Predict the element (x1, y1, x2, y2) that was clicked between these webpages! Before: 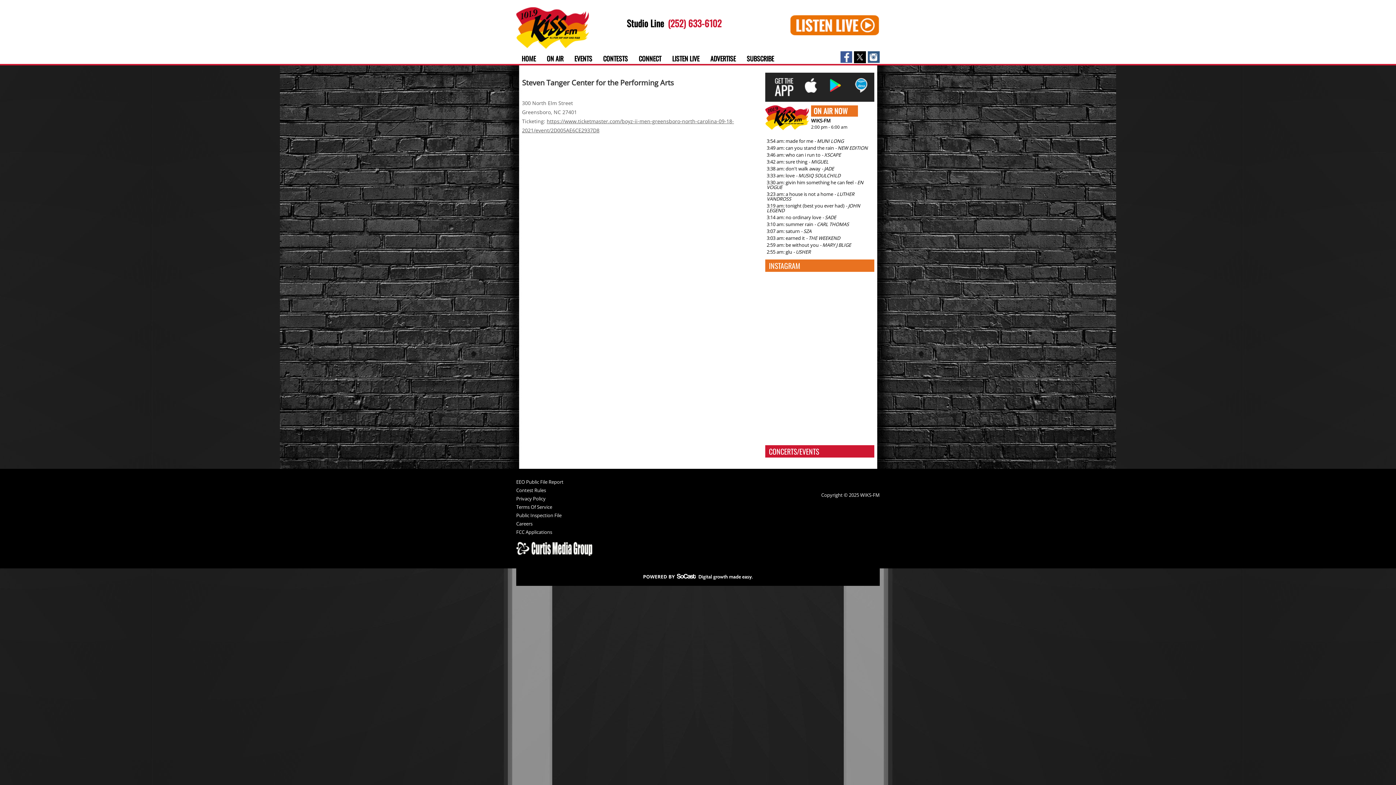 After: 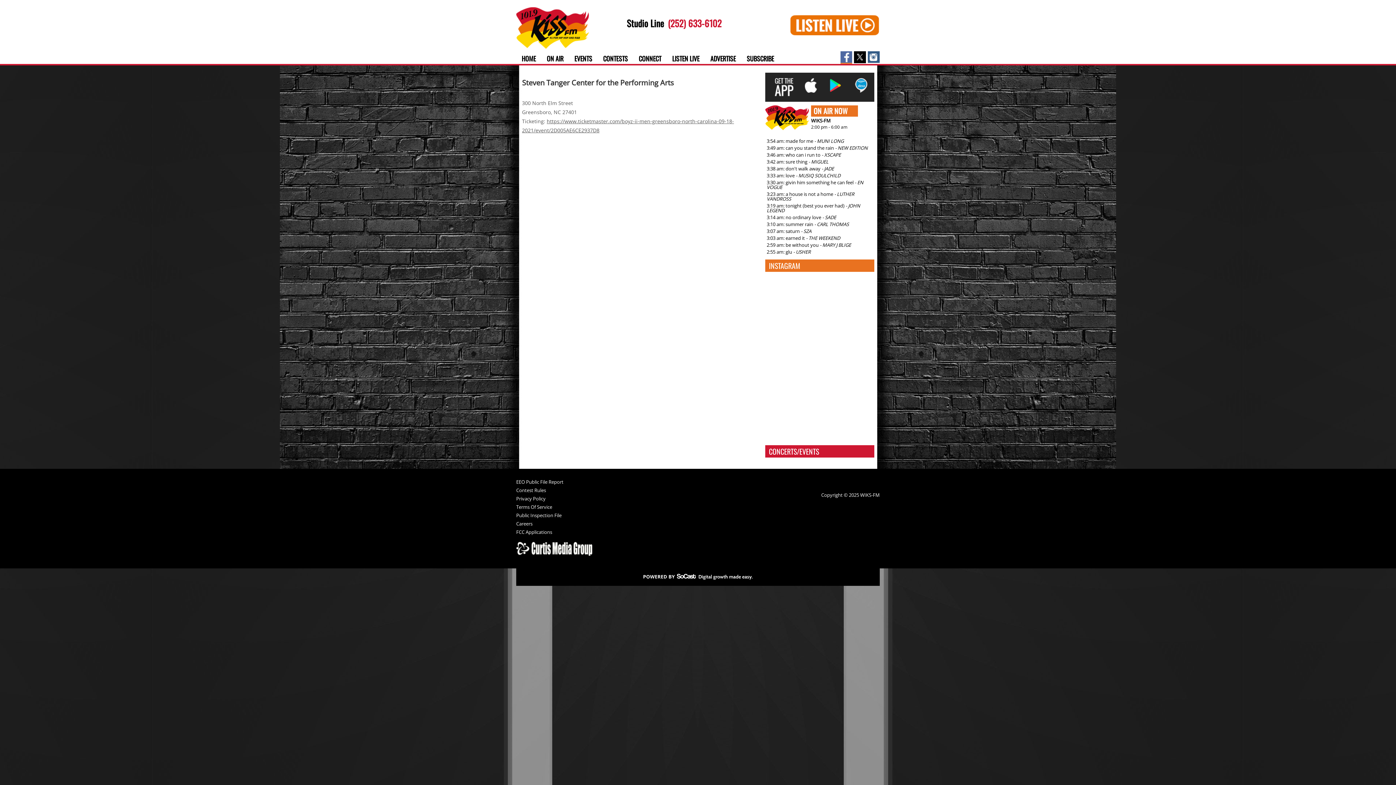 Action: bbox: (840, 57, 852, 64)